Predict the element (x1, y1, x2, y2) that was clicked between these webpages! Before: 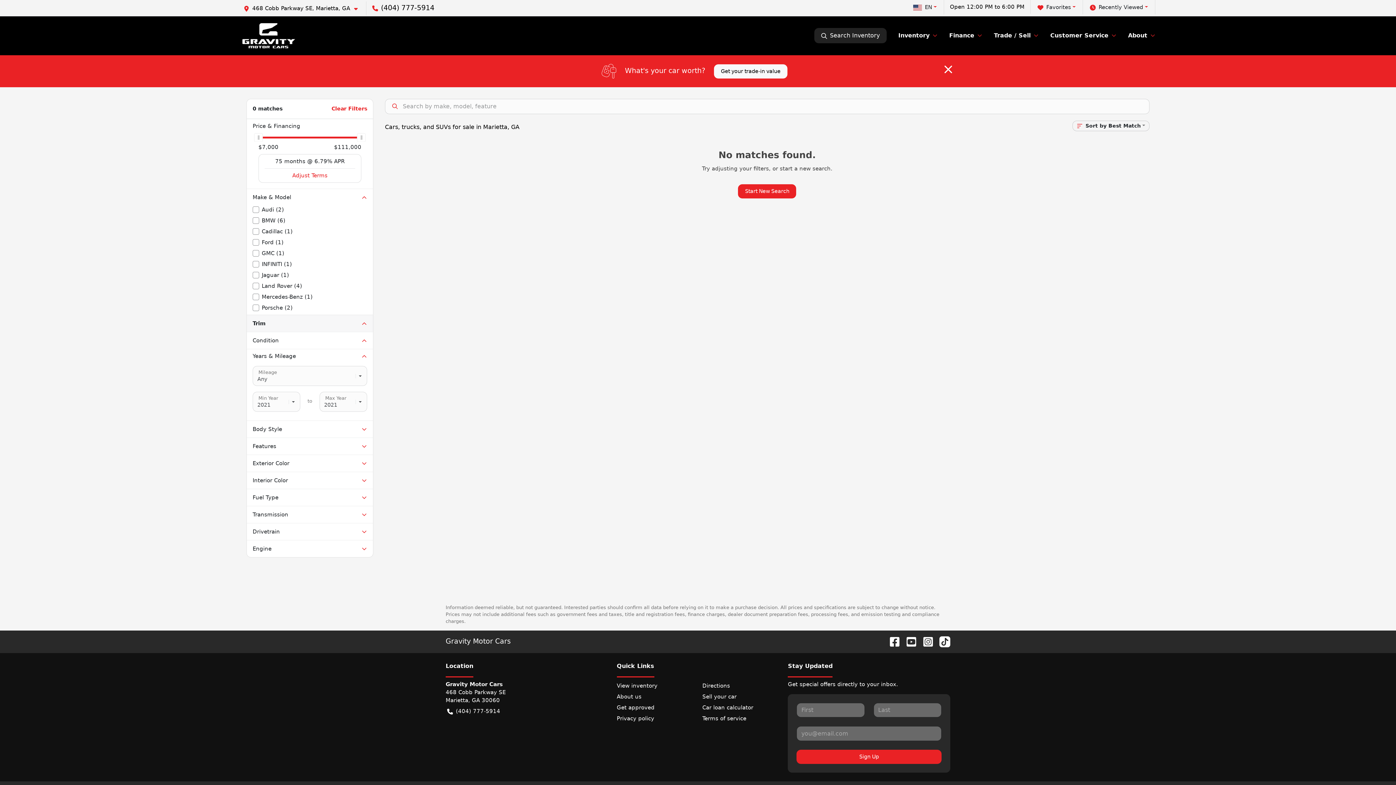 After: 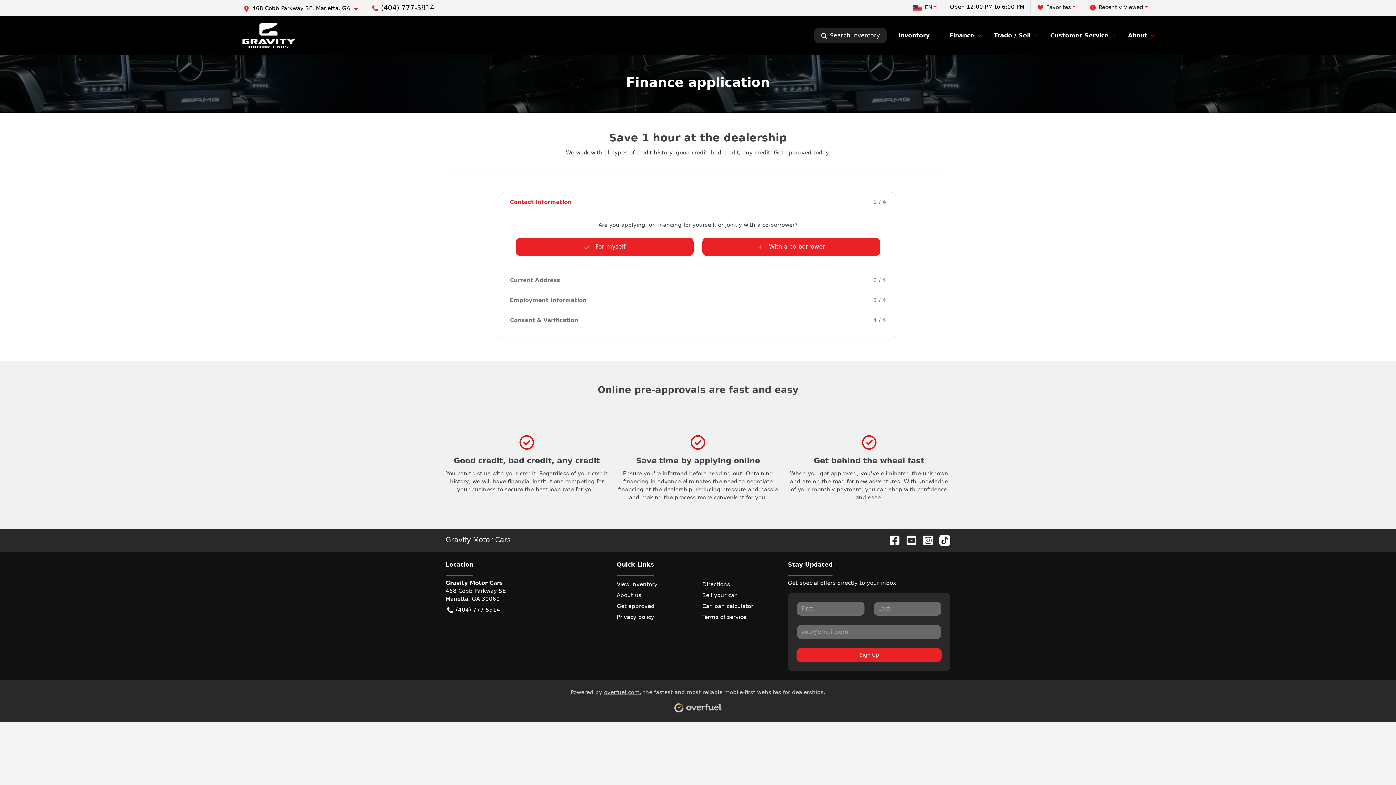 Action: bbox: (616, 702, 693, 713) label: Get approved